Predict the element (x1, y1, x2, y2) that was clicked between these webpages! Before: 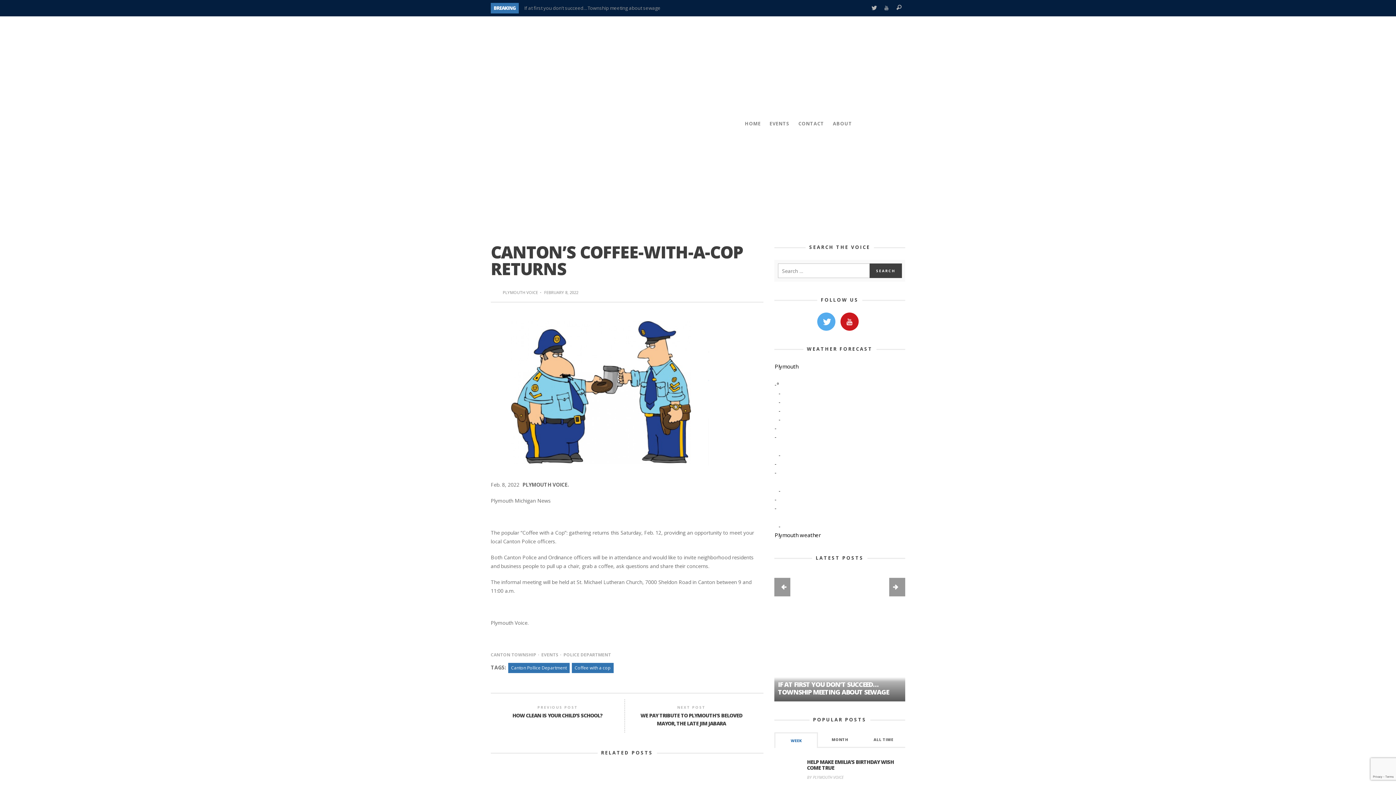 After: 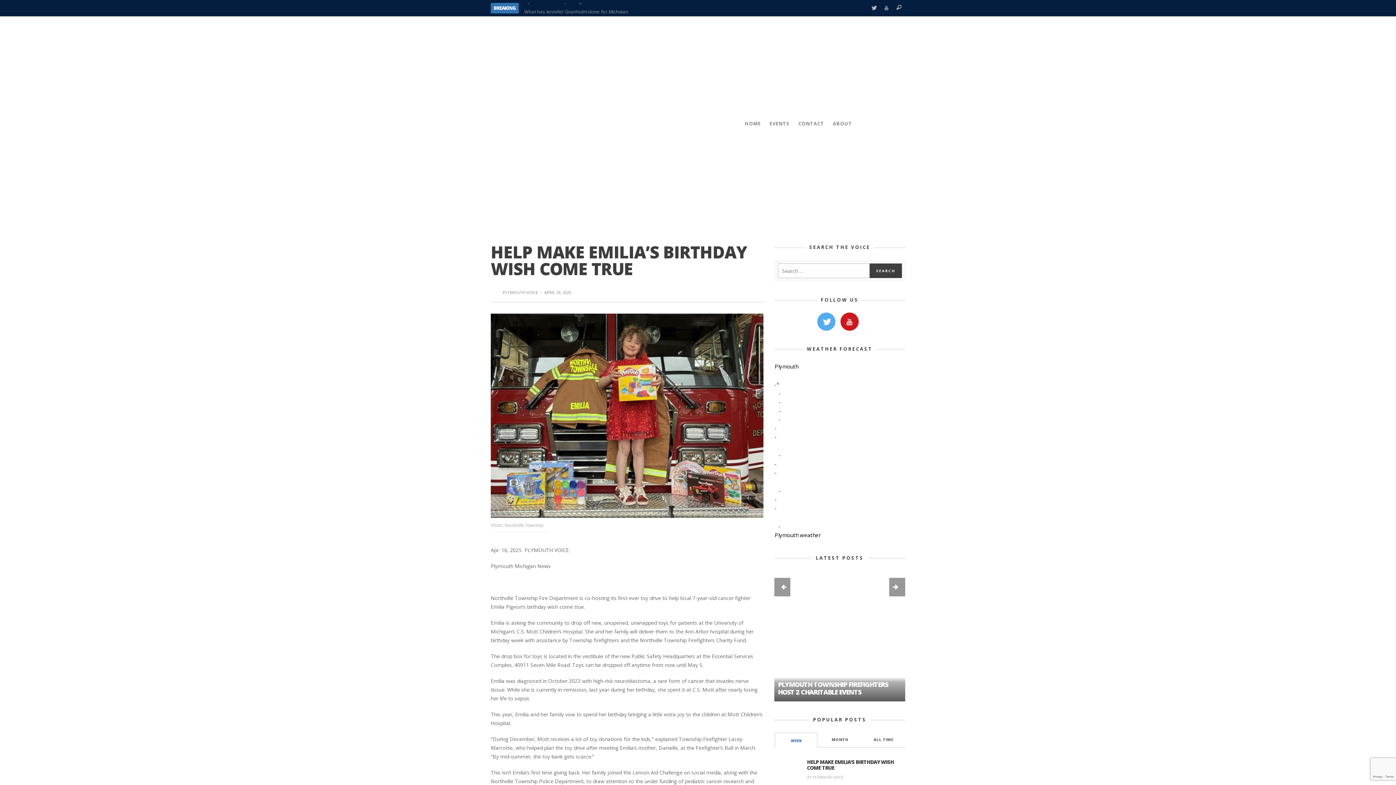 Action: label: Help make Emilia’s birthday wish come true bbox: (524, 3, 619, 10)